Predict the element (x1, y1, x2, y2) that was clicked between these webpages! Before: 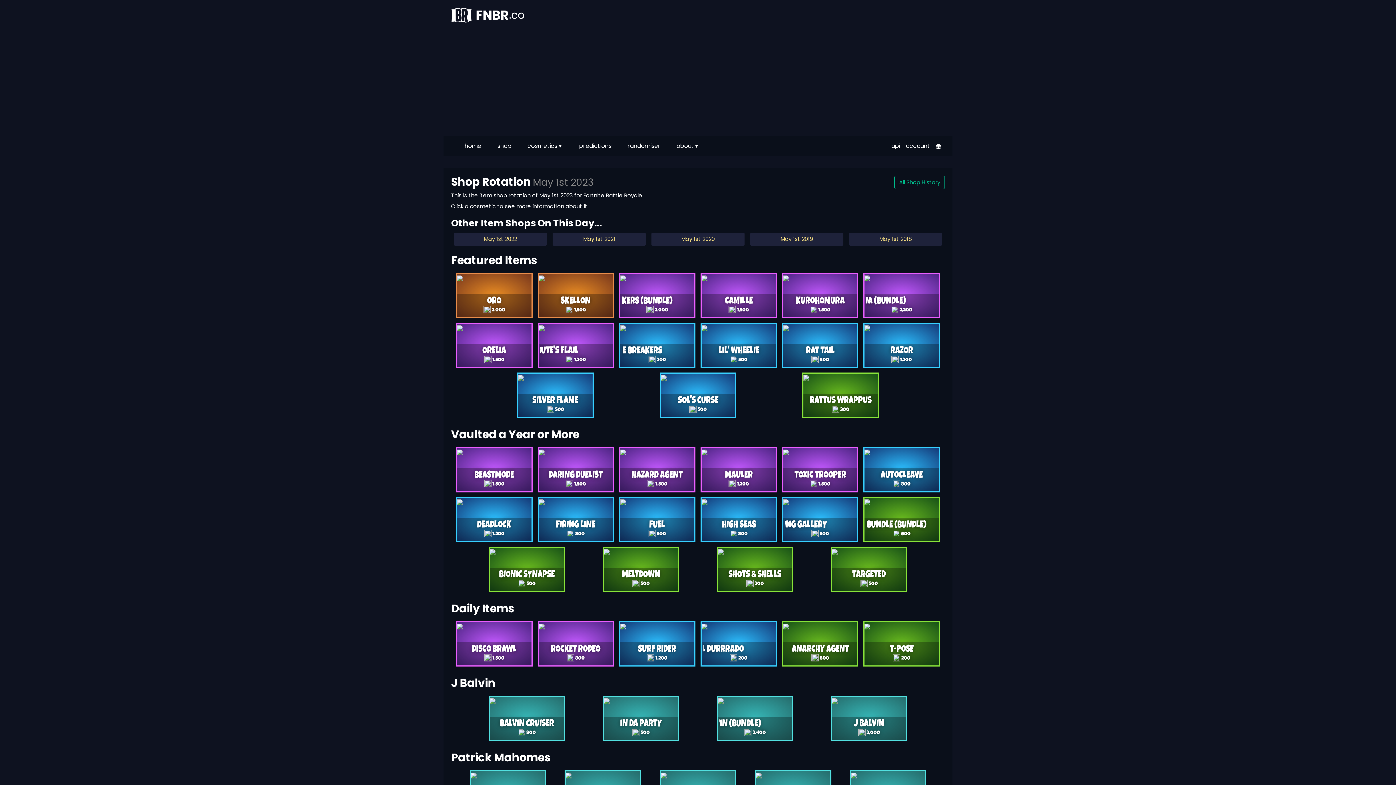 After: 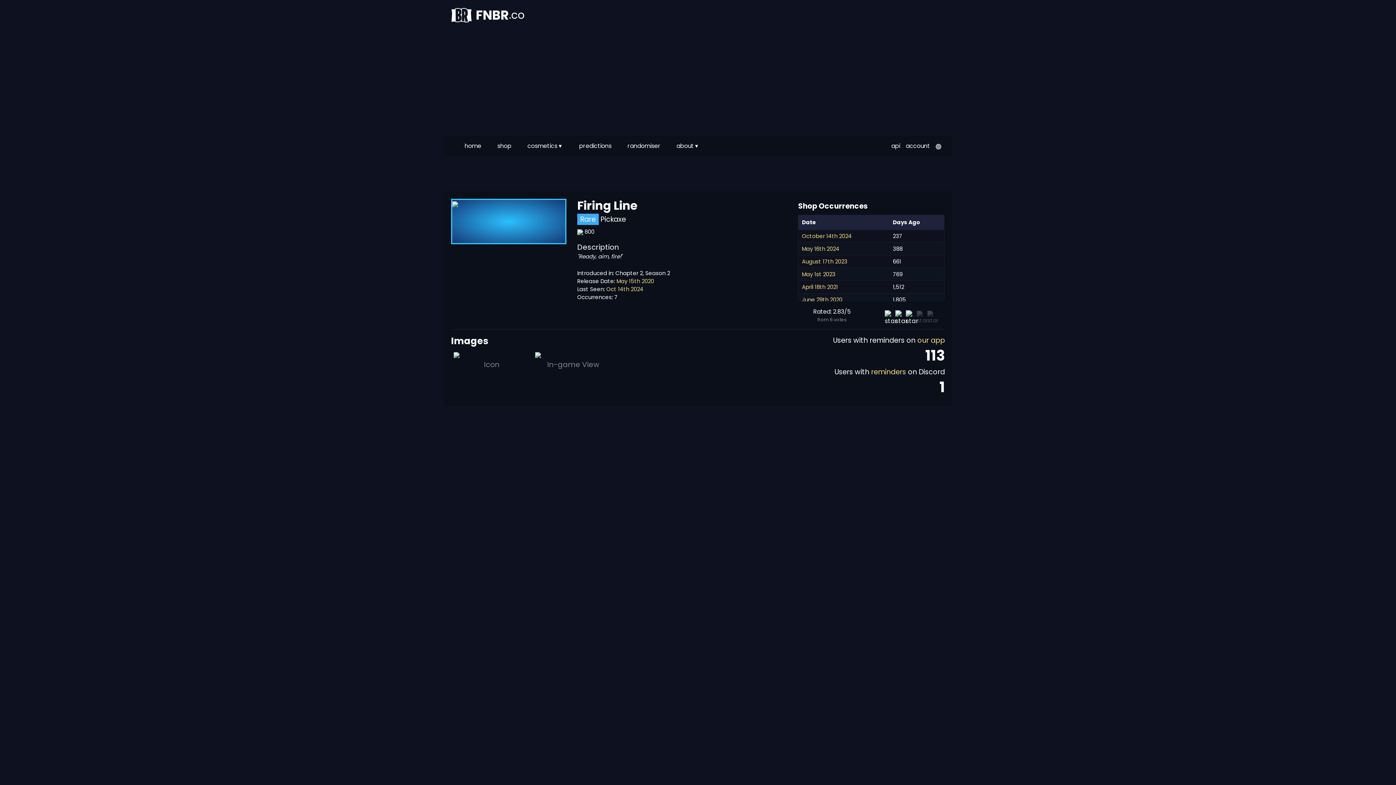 Action: bbox: (537, 497, 614, 542) label: FIRING LINE

 800